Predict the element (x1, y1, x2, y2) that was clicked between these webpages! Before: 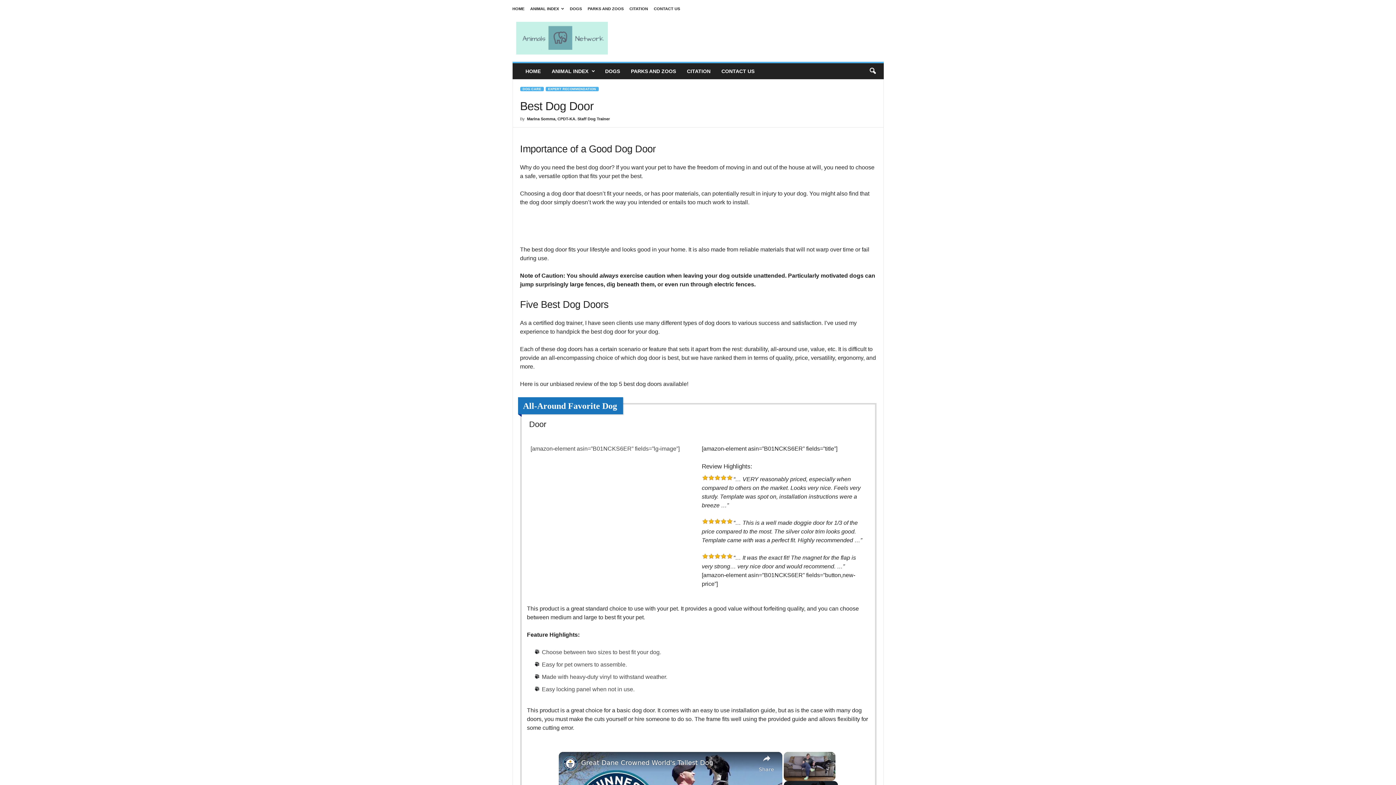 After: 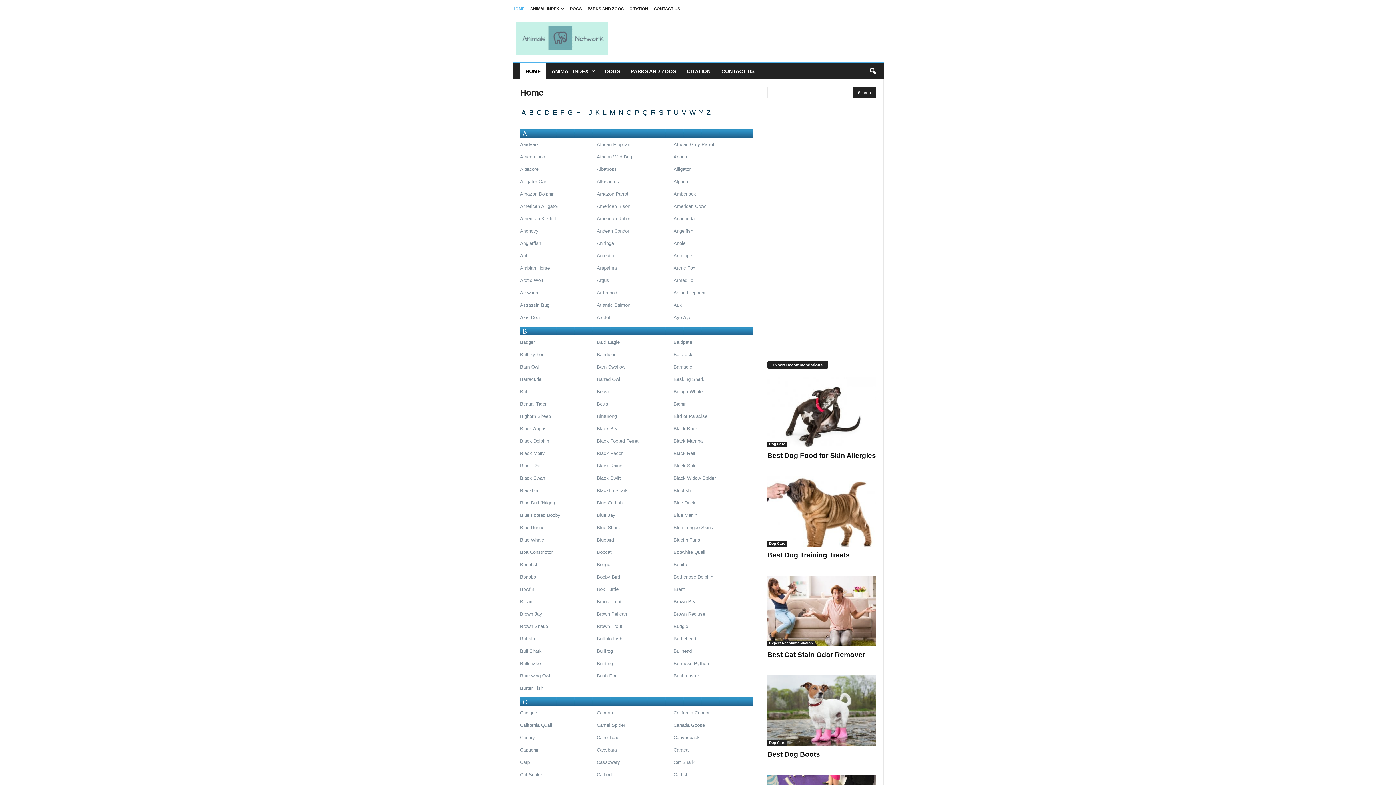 Action: bbox: (520, 63, 546, 79) label: HOME